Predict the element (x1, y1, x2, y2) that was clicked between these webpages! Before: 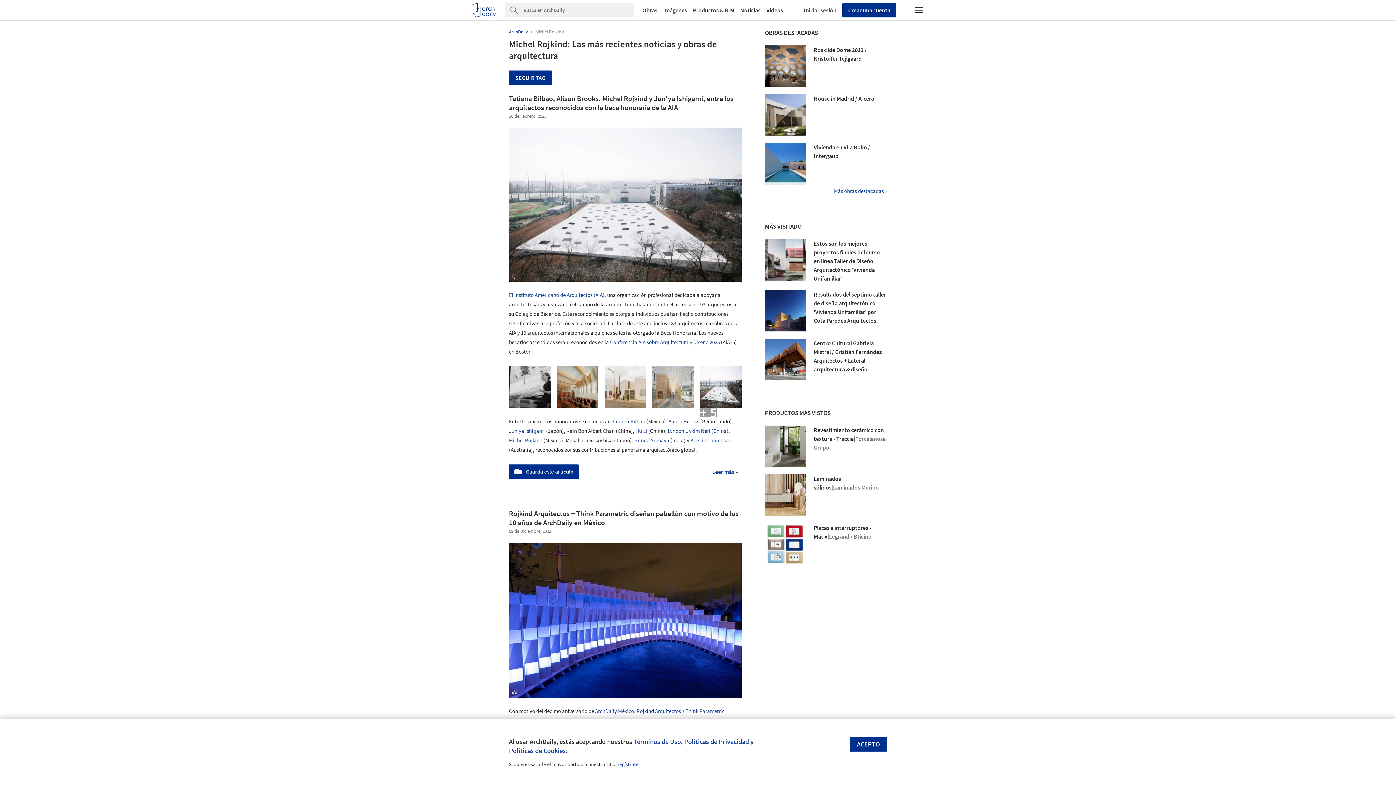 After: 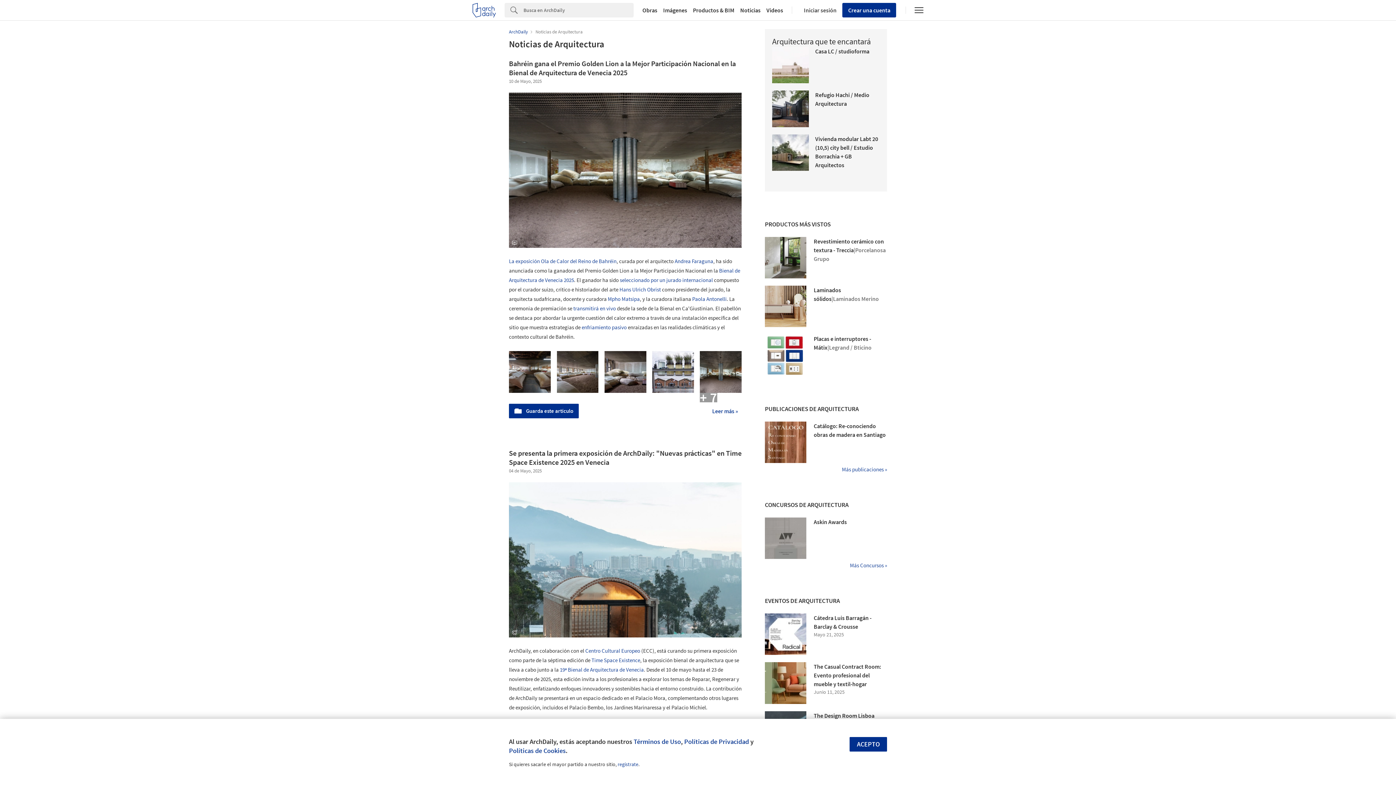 Action: bbox: (737, 7, 763, 13) label: Noticias